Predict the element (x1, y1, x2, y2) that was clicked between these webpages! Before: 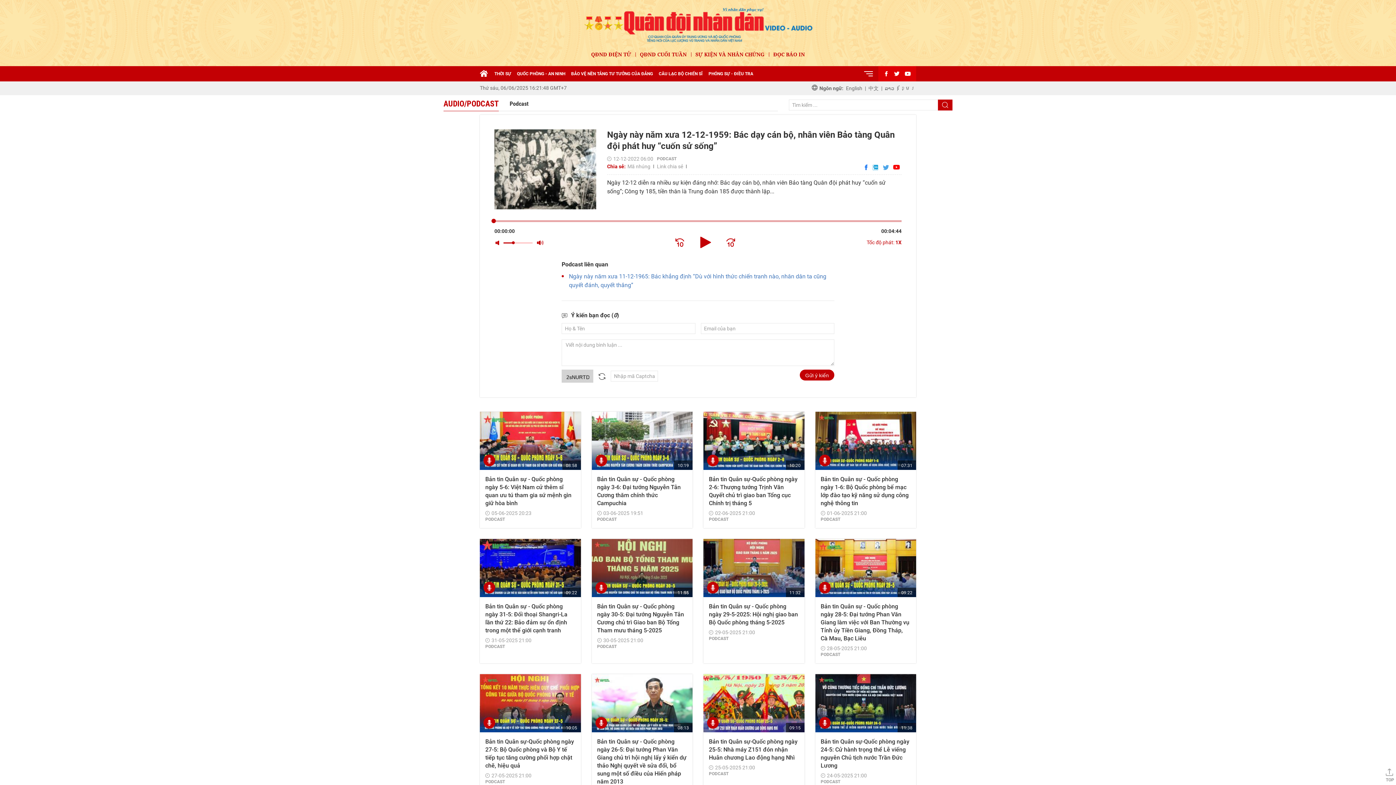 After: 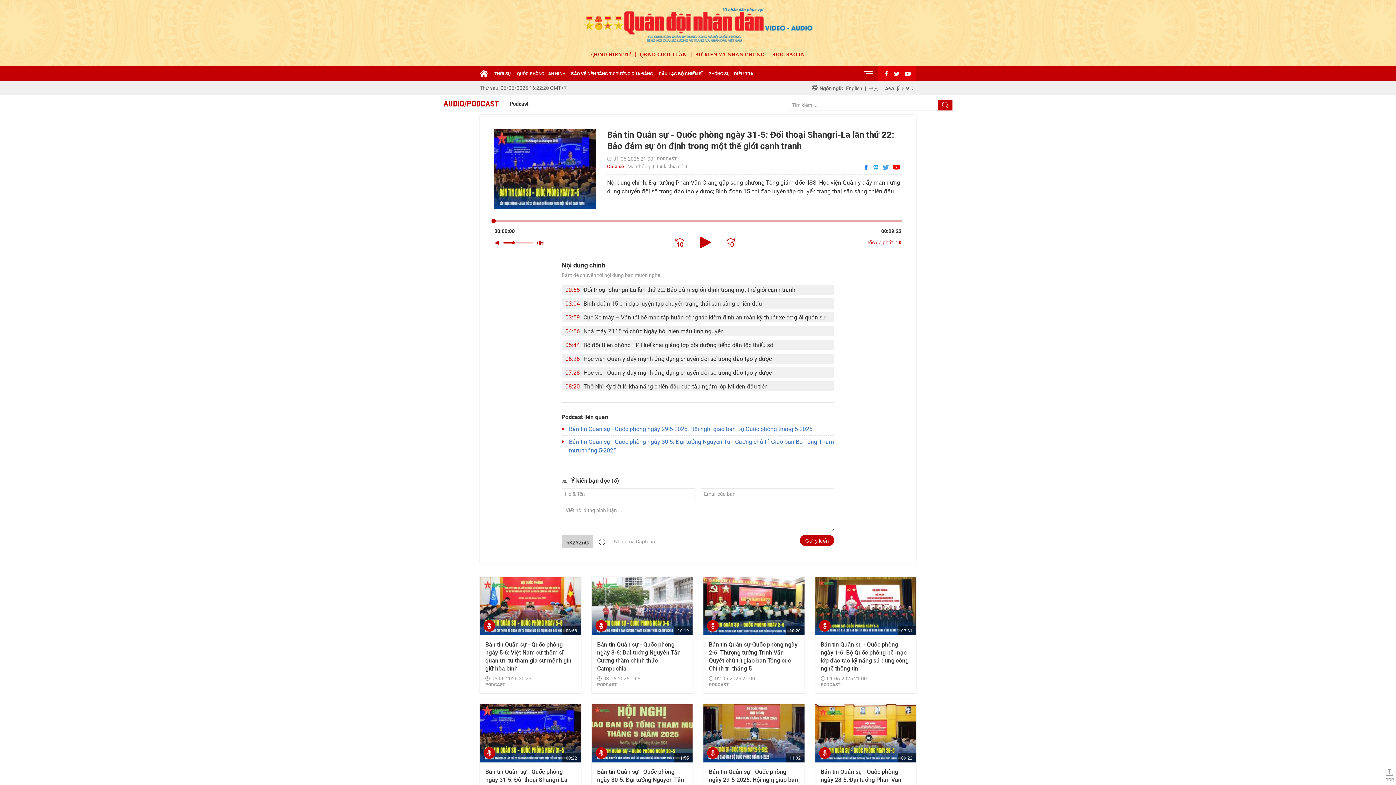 Action: label: 09:22 bbox: (480, 539, 580, 597)